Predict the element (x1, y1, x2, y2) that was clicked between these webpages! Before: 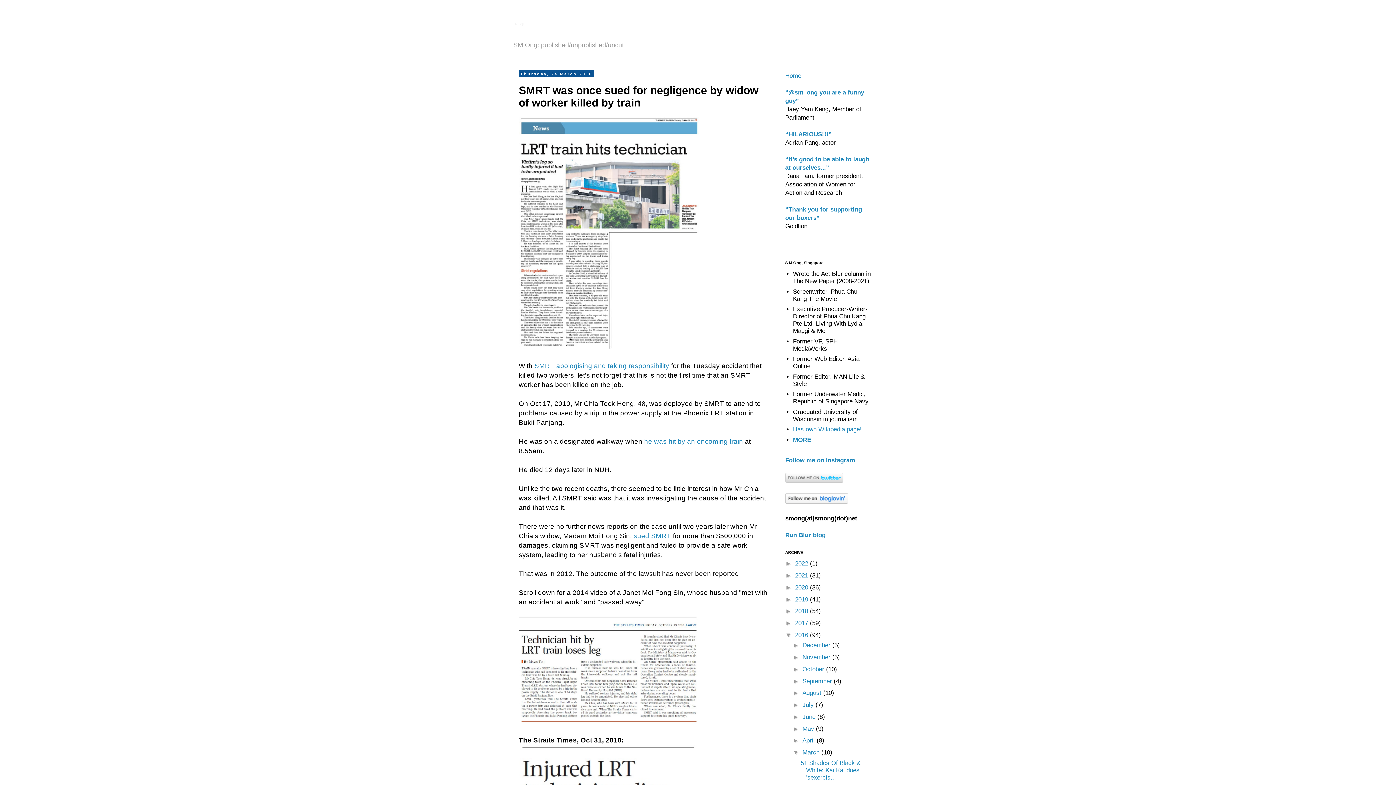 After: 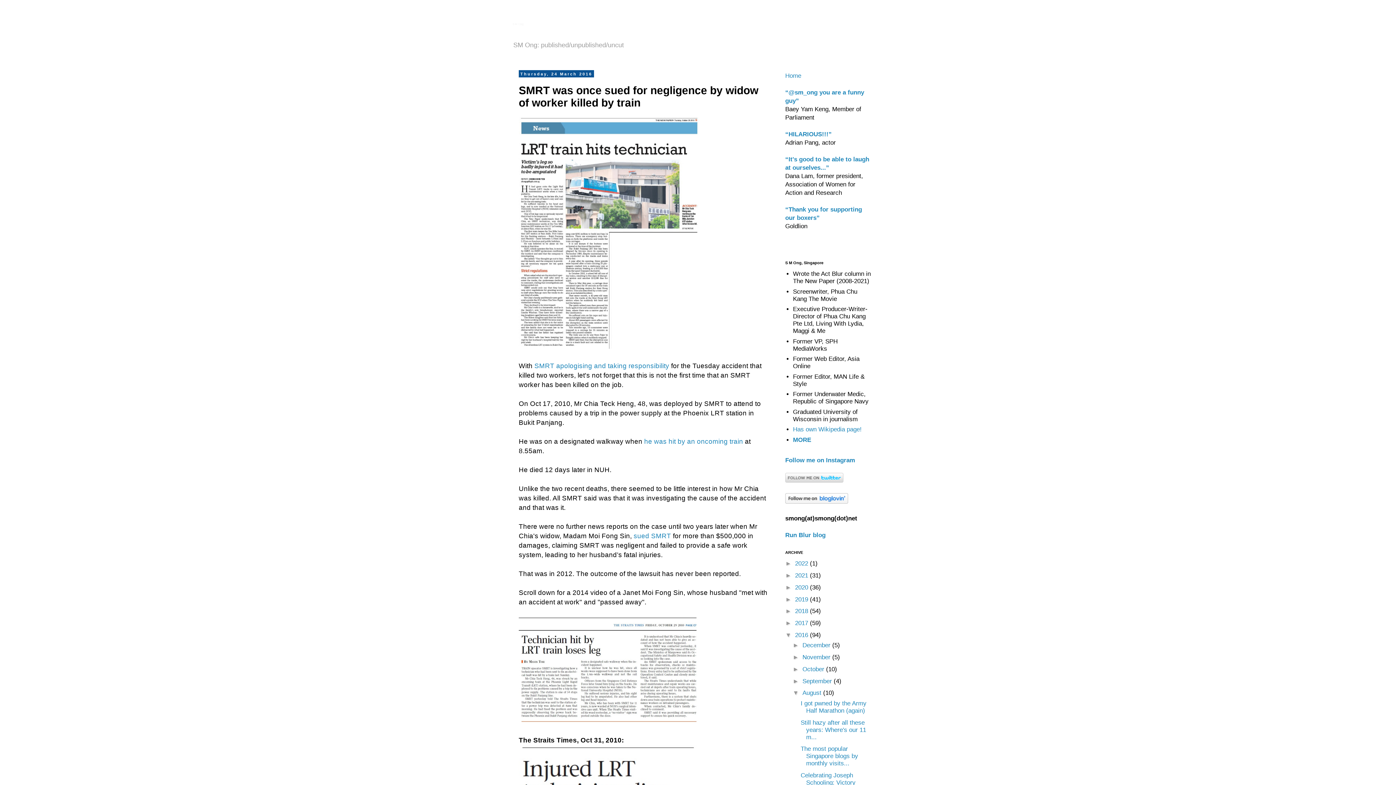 Action: label: ►   bbox: (792, 689, 802, 696)